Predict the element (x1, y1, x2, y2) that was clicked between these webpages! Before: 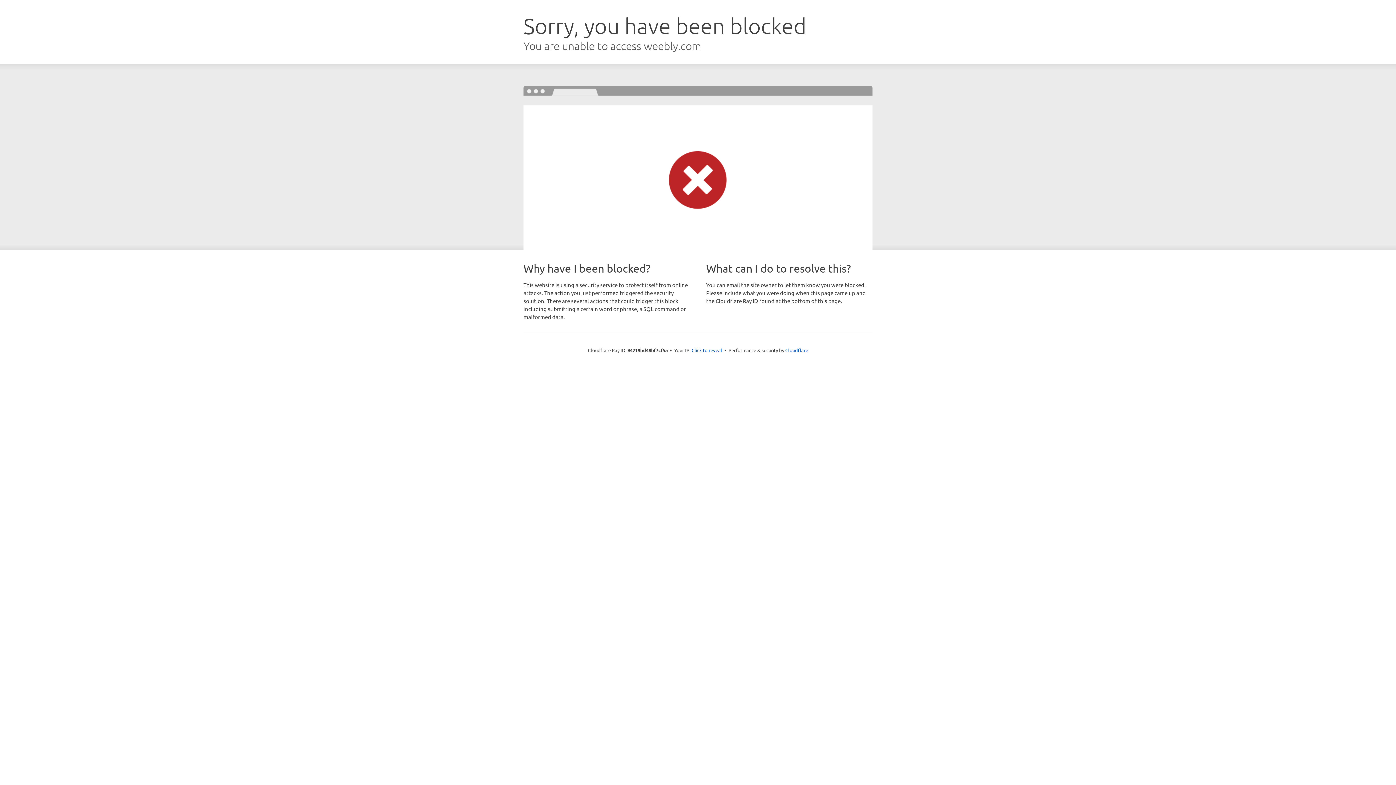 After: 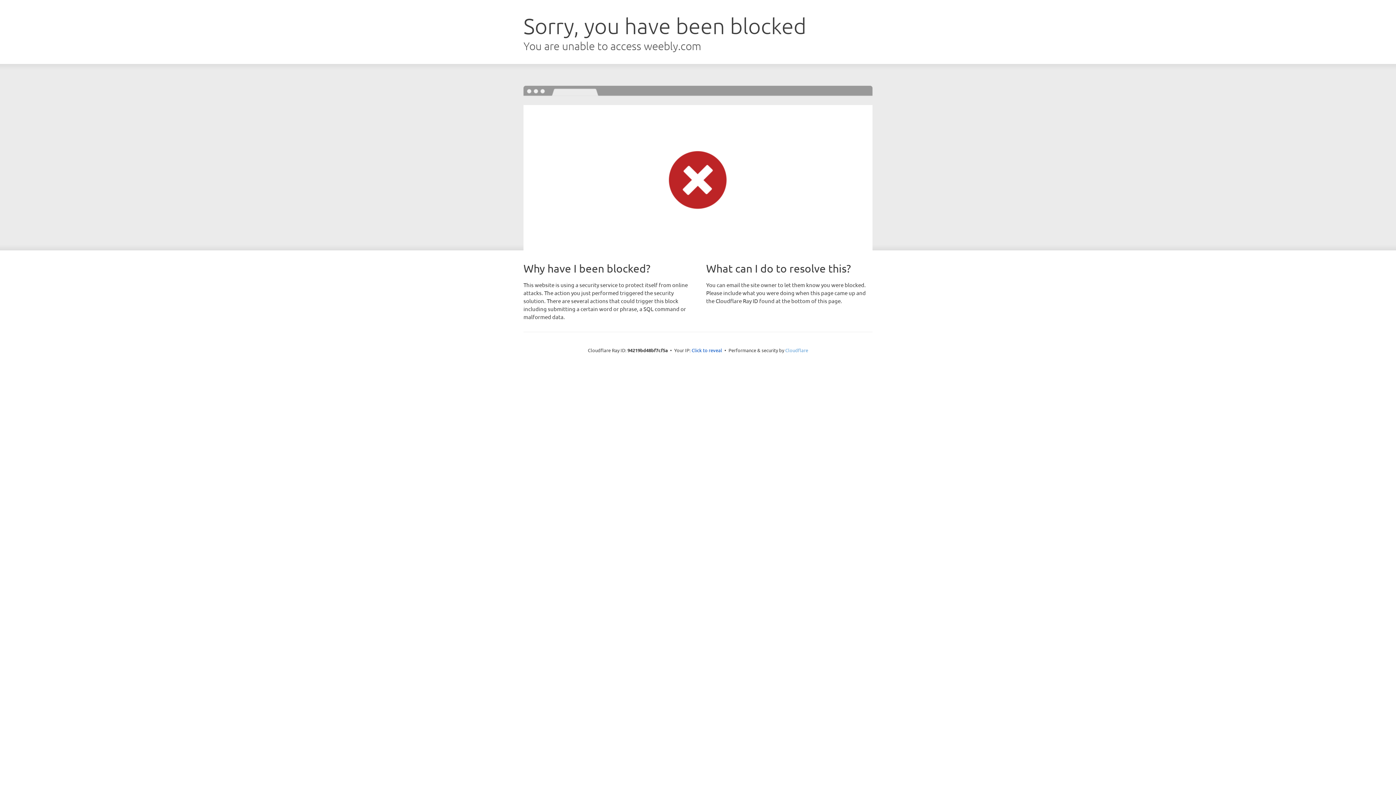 Action: label: Cloudflare bbox: (785, 347, 808, 353)